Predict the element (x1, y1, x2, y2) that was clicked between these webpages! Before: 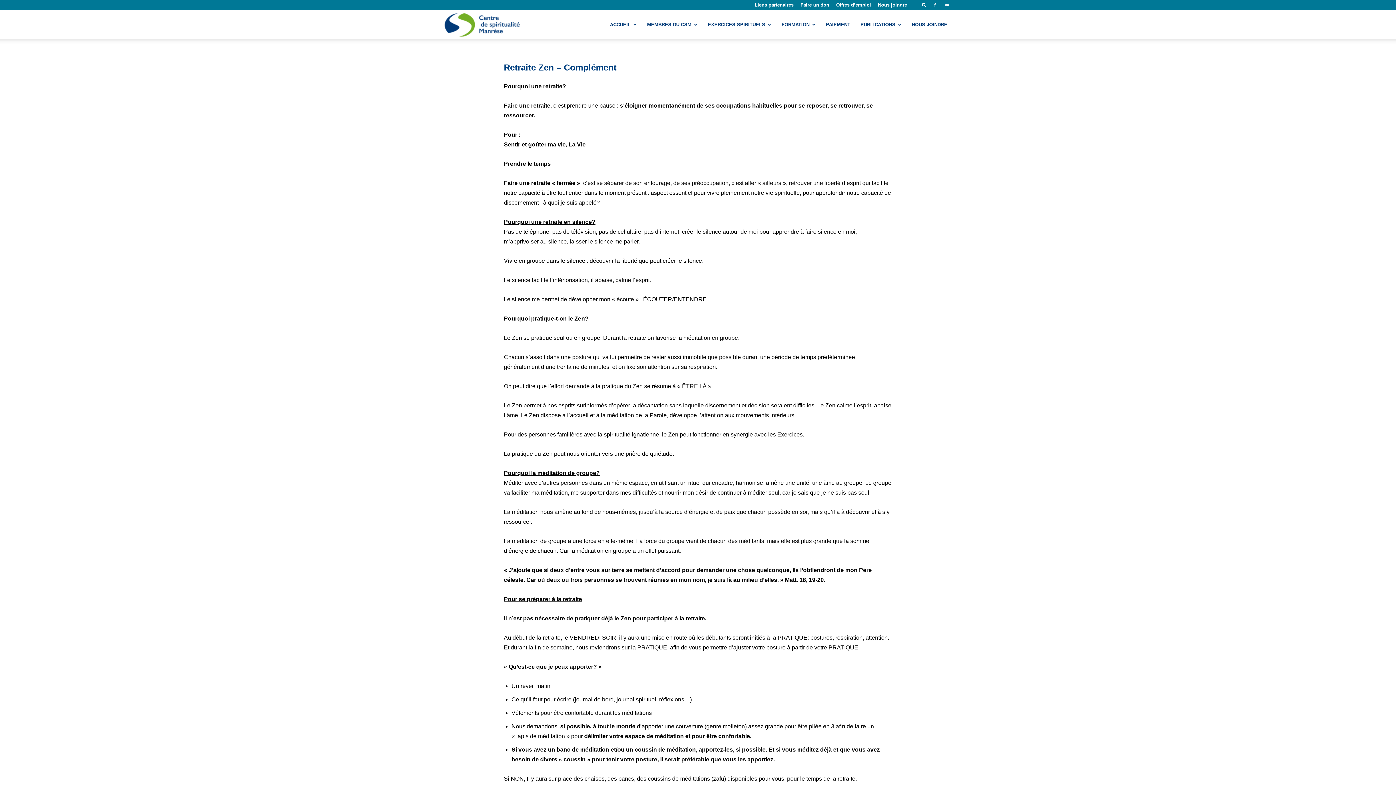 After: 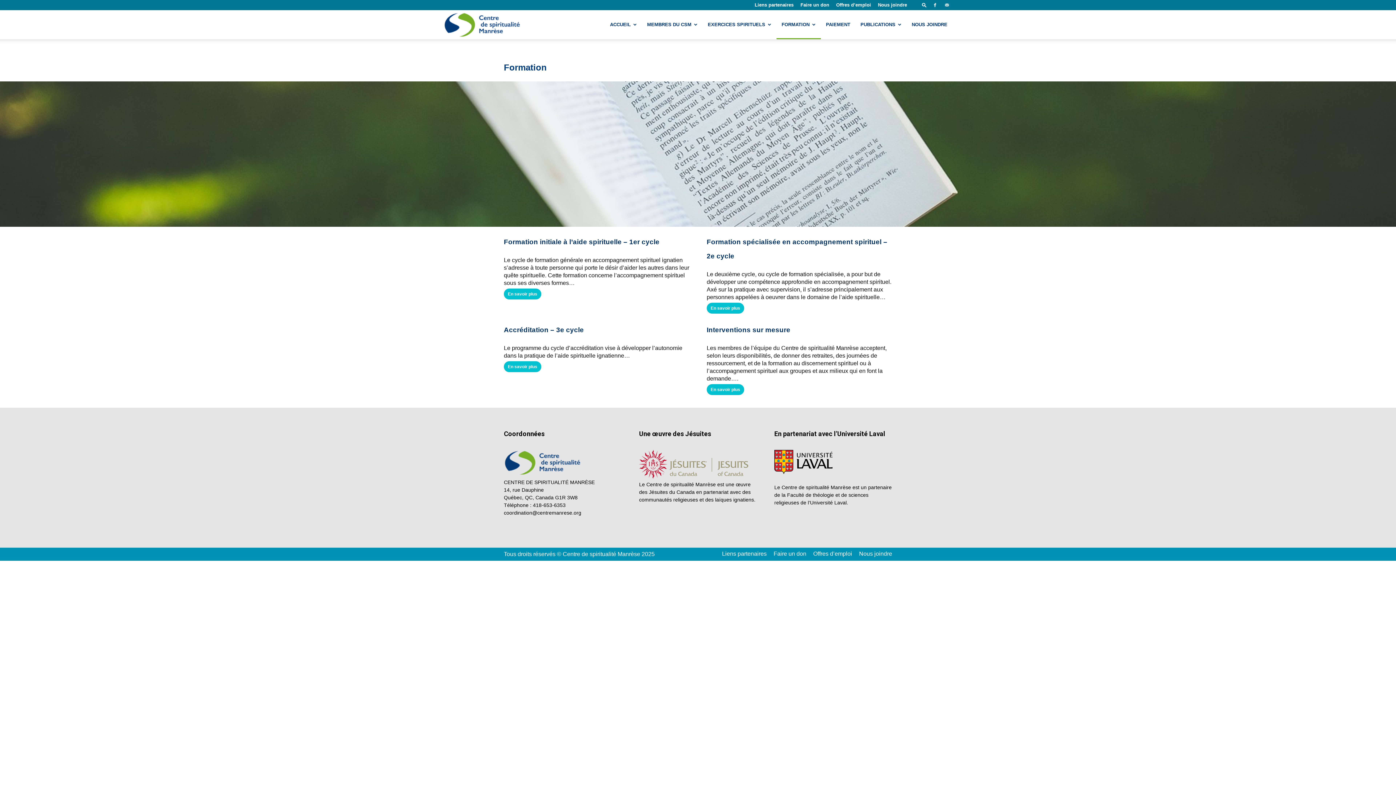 Action: label: FORMATION bbox: (776, 10, 821, 39)